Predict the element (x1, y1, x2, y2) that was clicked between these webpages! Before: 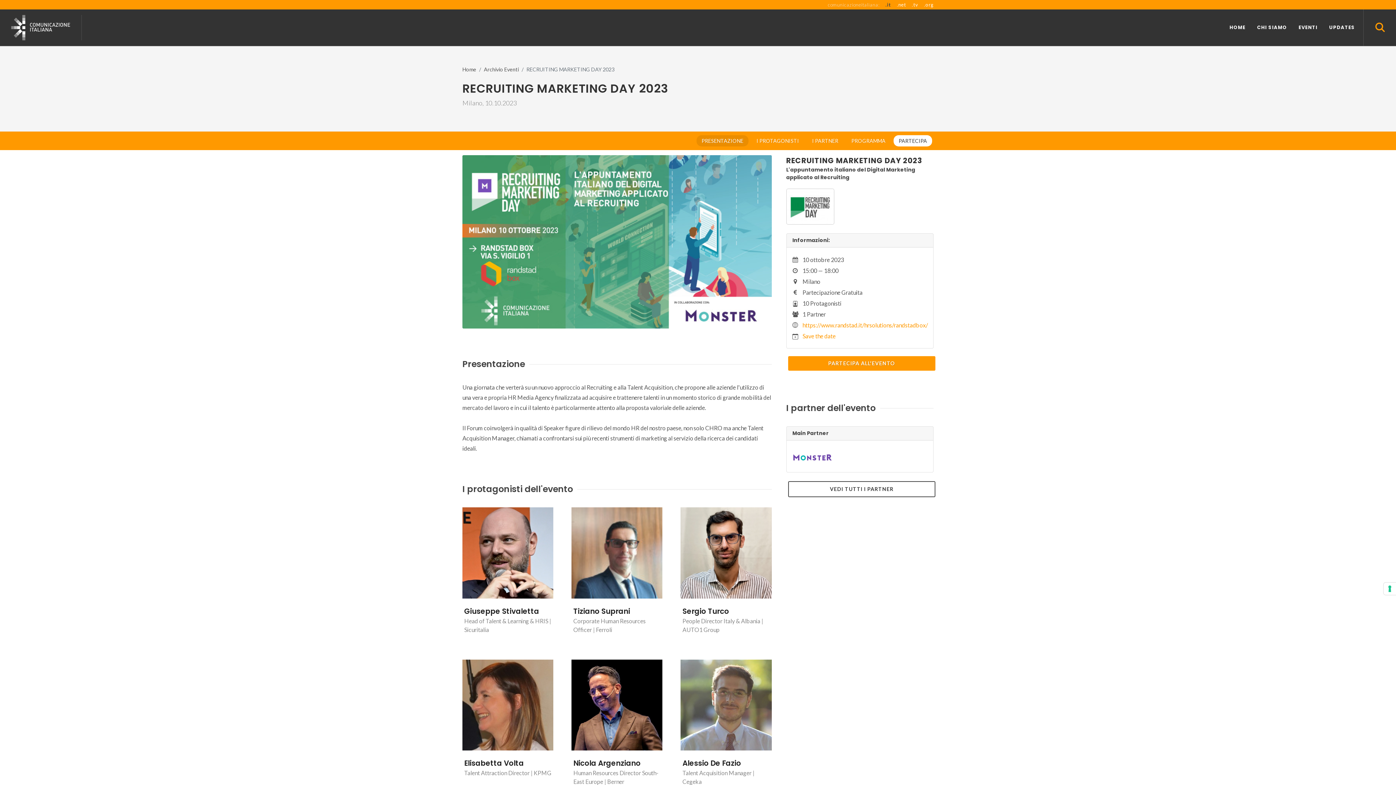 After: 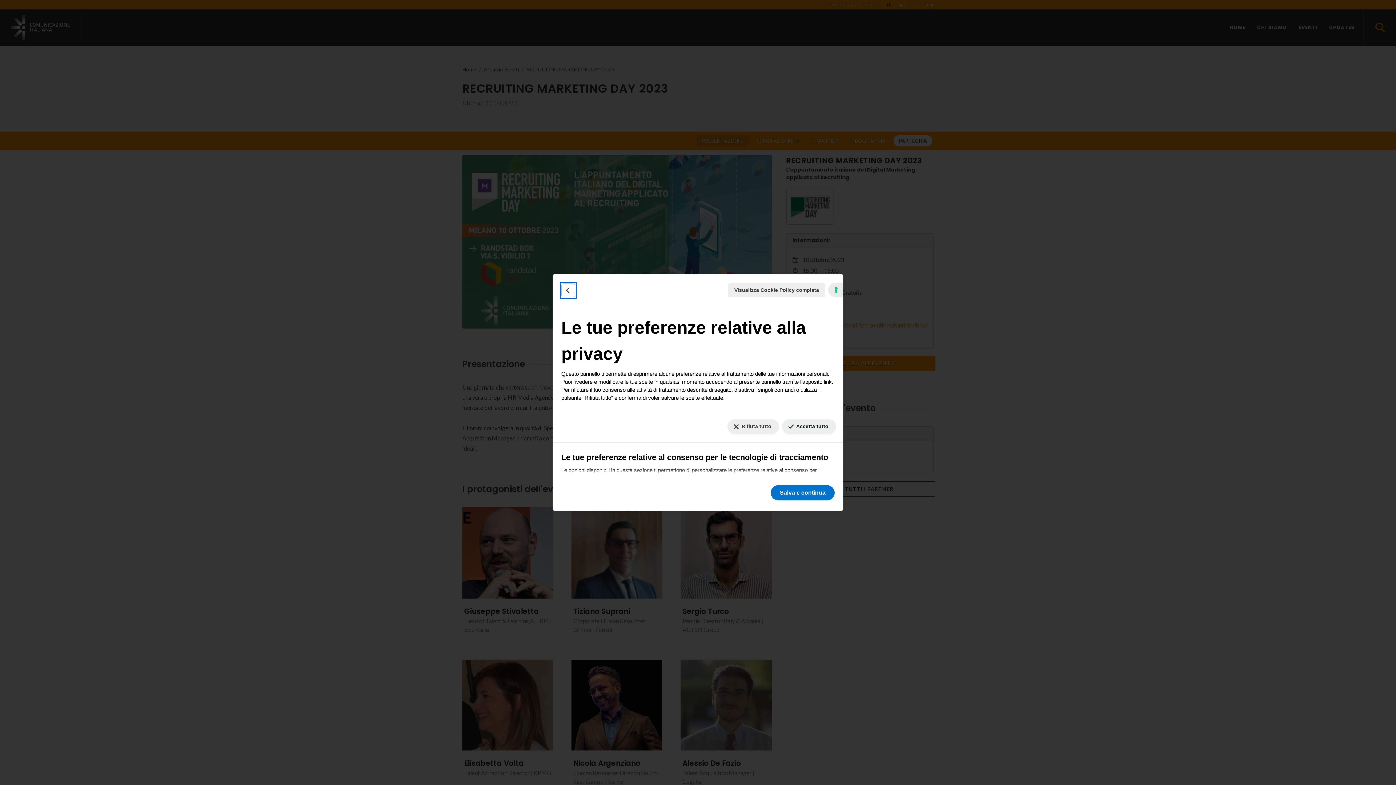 Action: bbox: (1384, 582, 1396, 595) label: Le tue preferenze relative al consenso per le tecnologie di tracciamento